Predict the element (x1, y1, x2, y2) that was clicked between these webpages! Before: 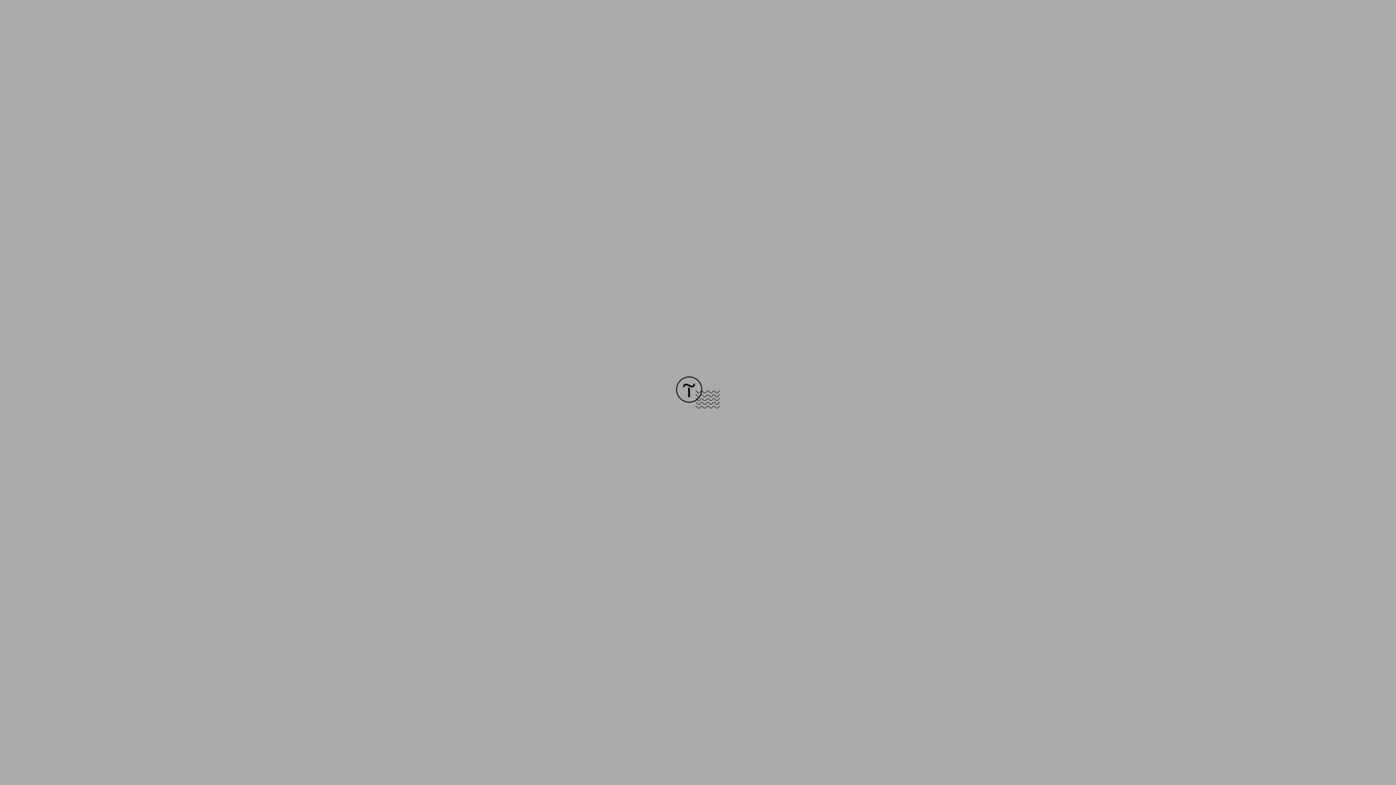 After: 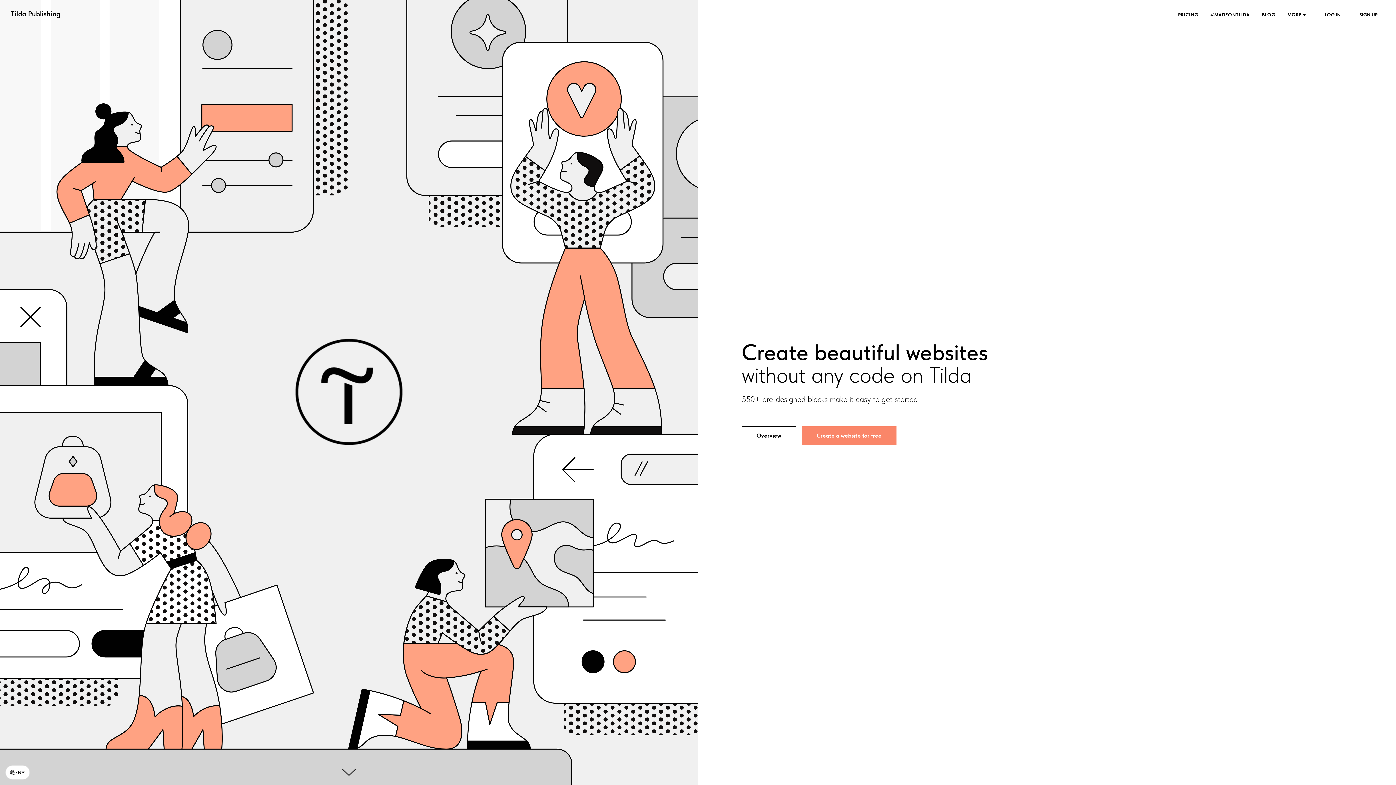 Action: bbox: (676, 403, 720, 409)